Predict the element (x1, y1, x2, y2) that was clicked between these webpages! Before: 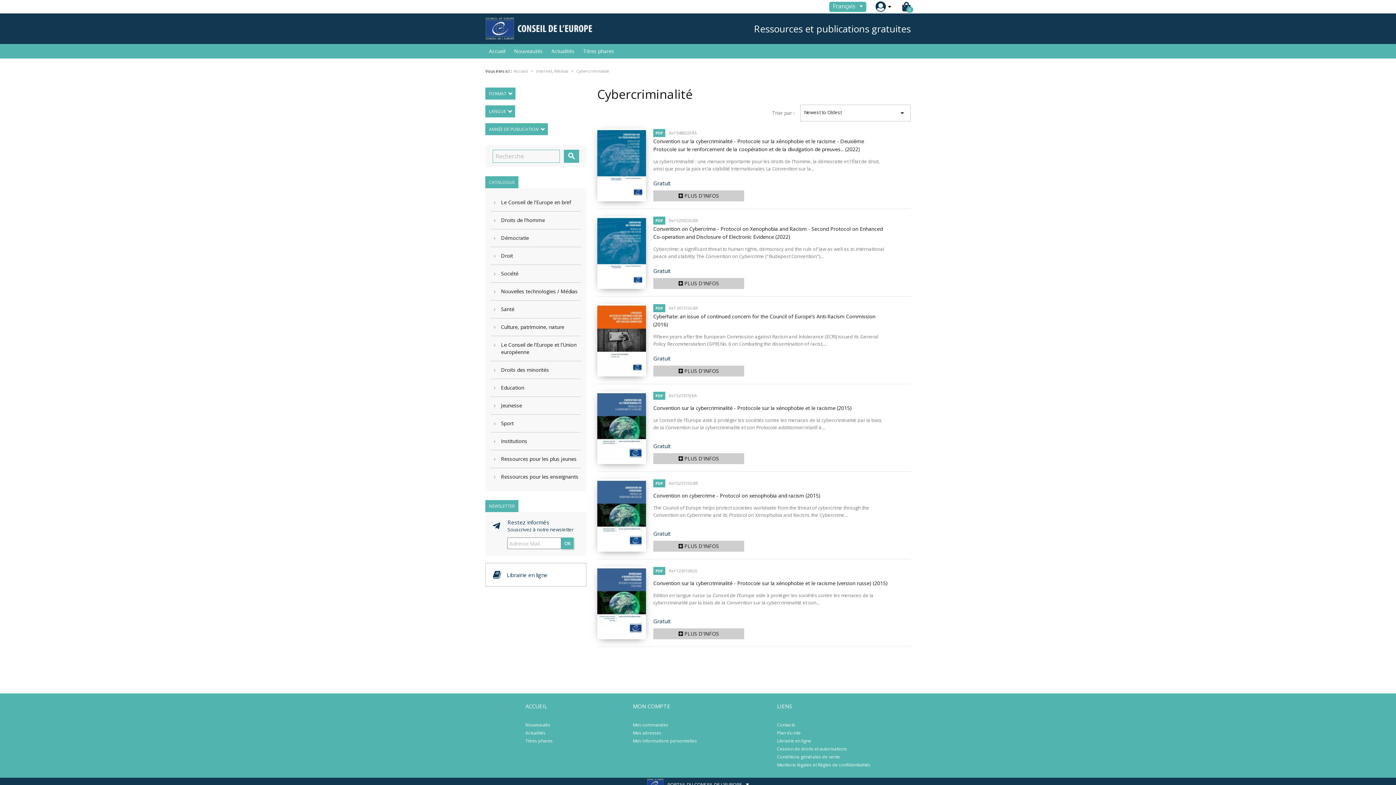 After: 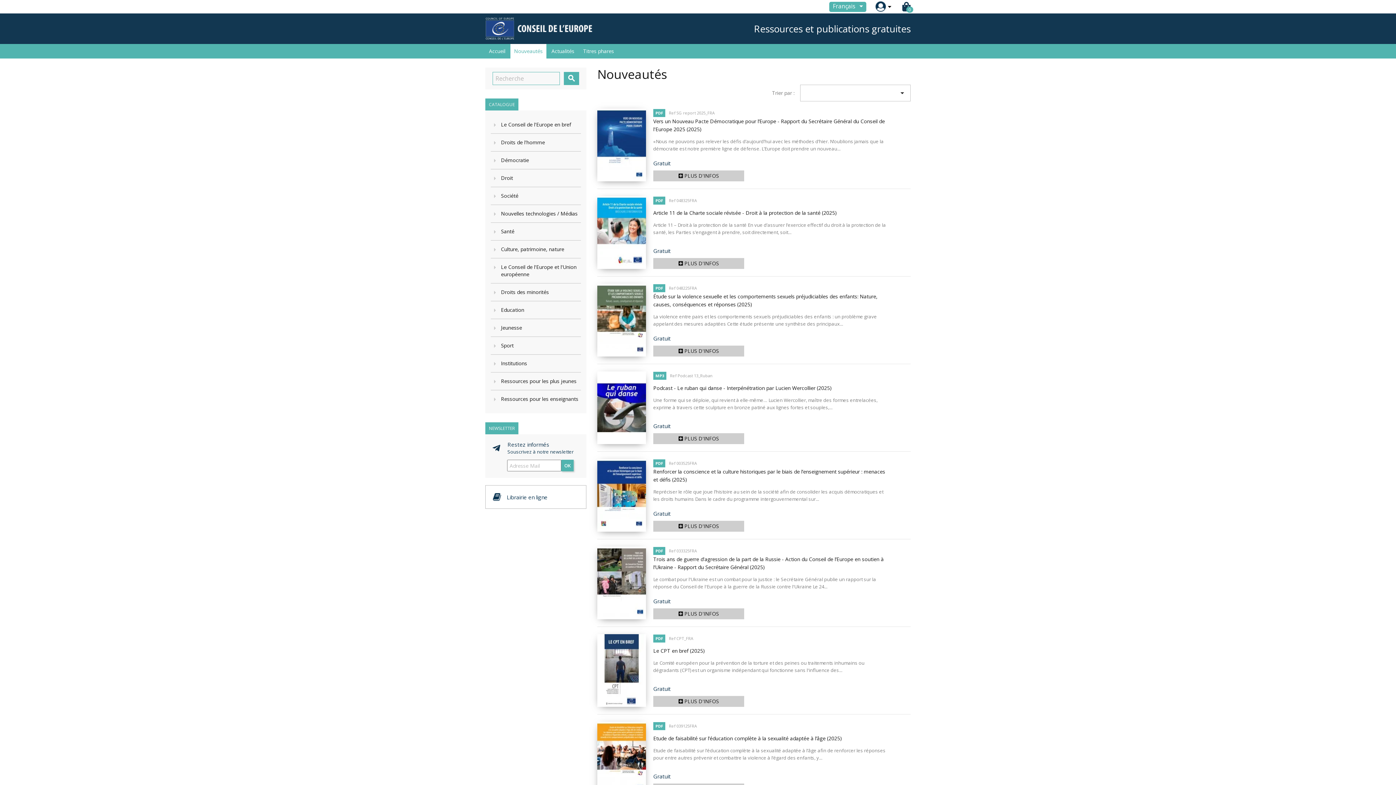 Action: bbox: (525, 722, 550, 728) label: Nouveautés